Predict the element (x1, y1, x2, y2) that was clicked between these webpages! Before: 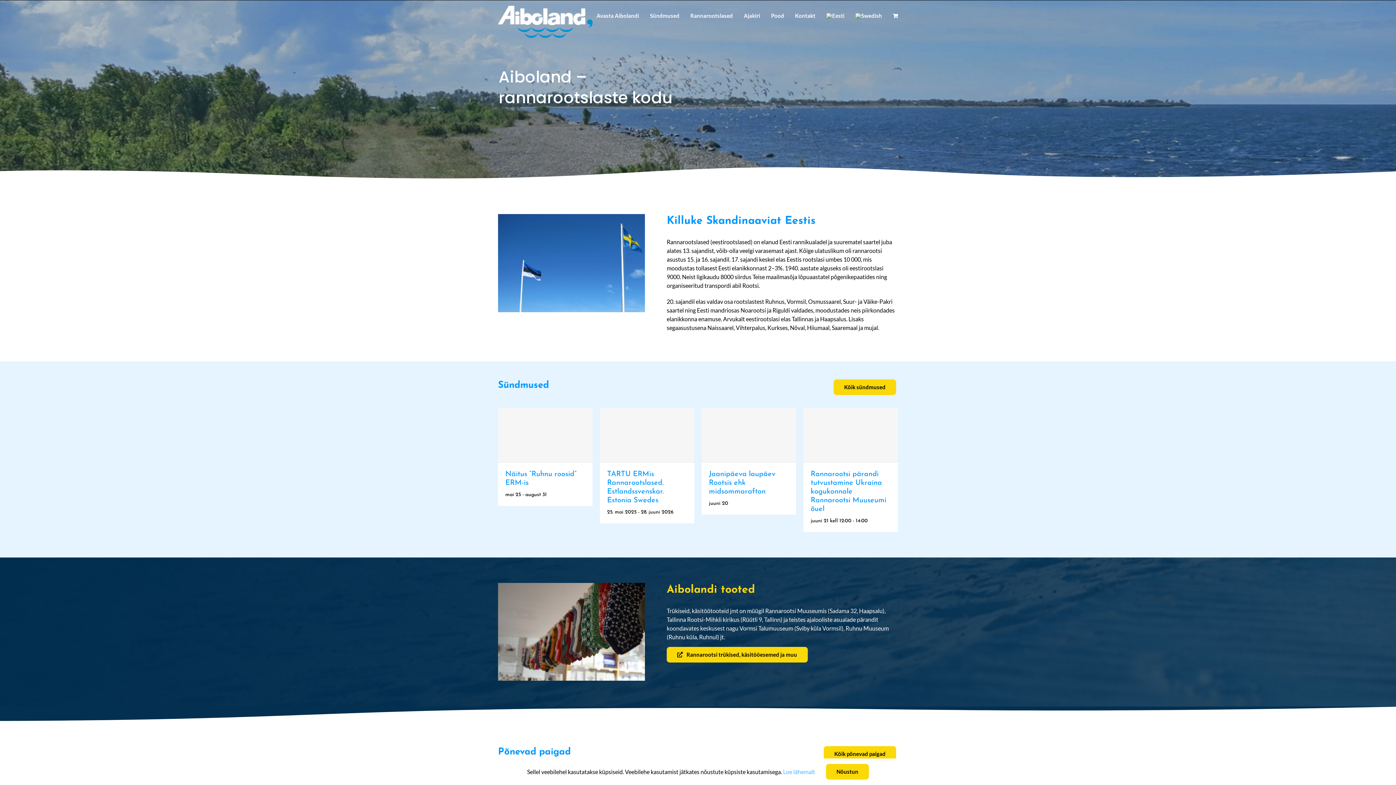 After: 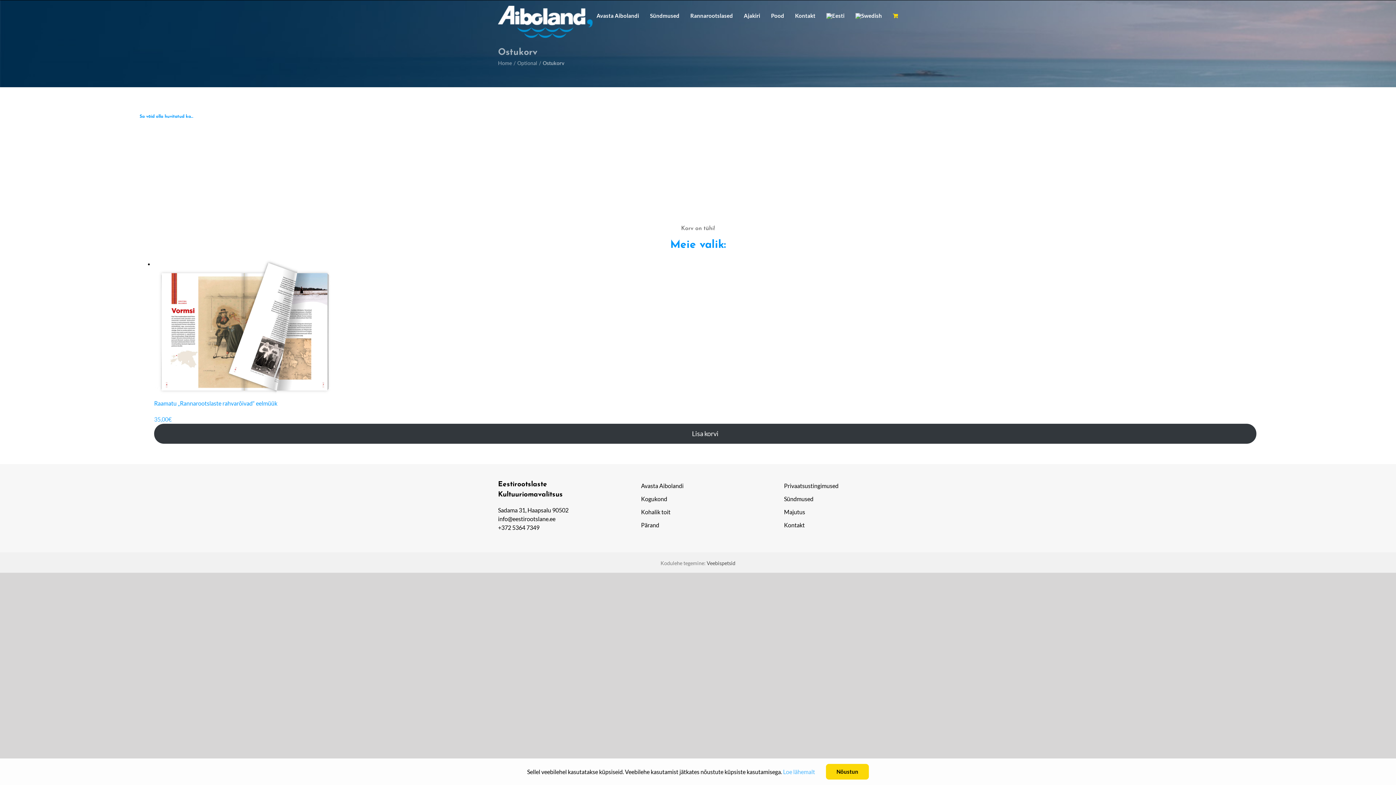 Action: bbox: (893, 0, 898, 31)